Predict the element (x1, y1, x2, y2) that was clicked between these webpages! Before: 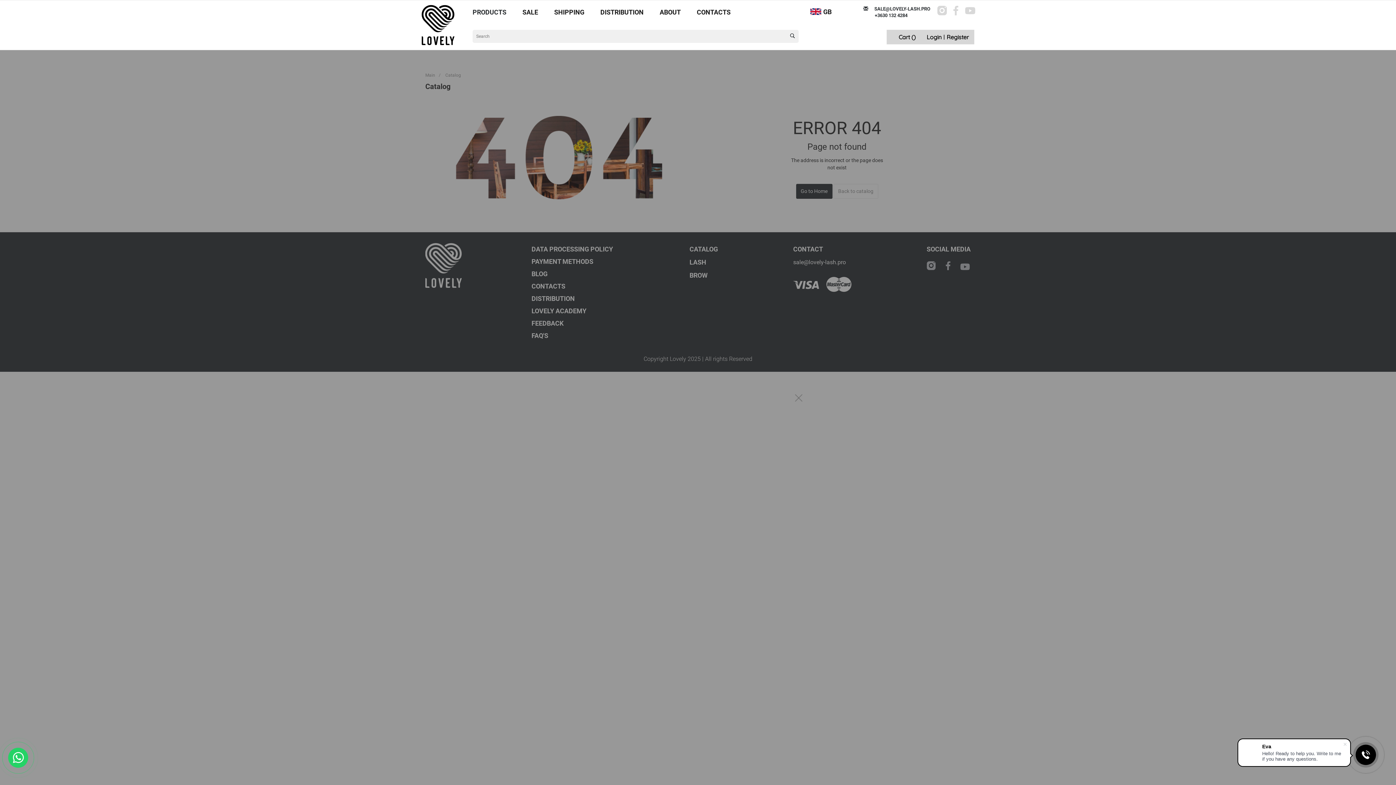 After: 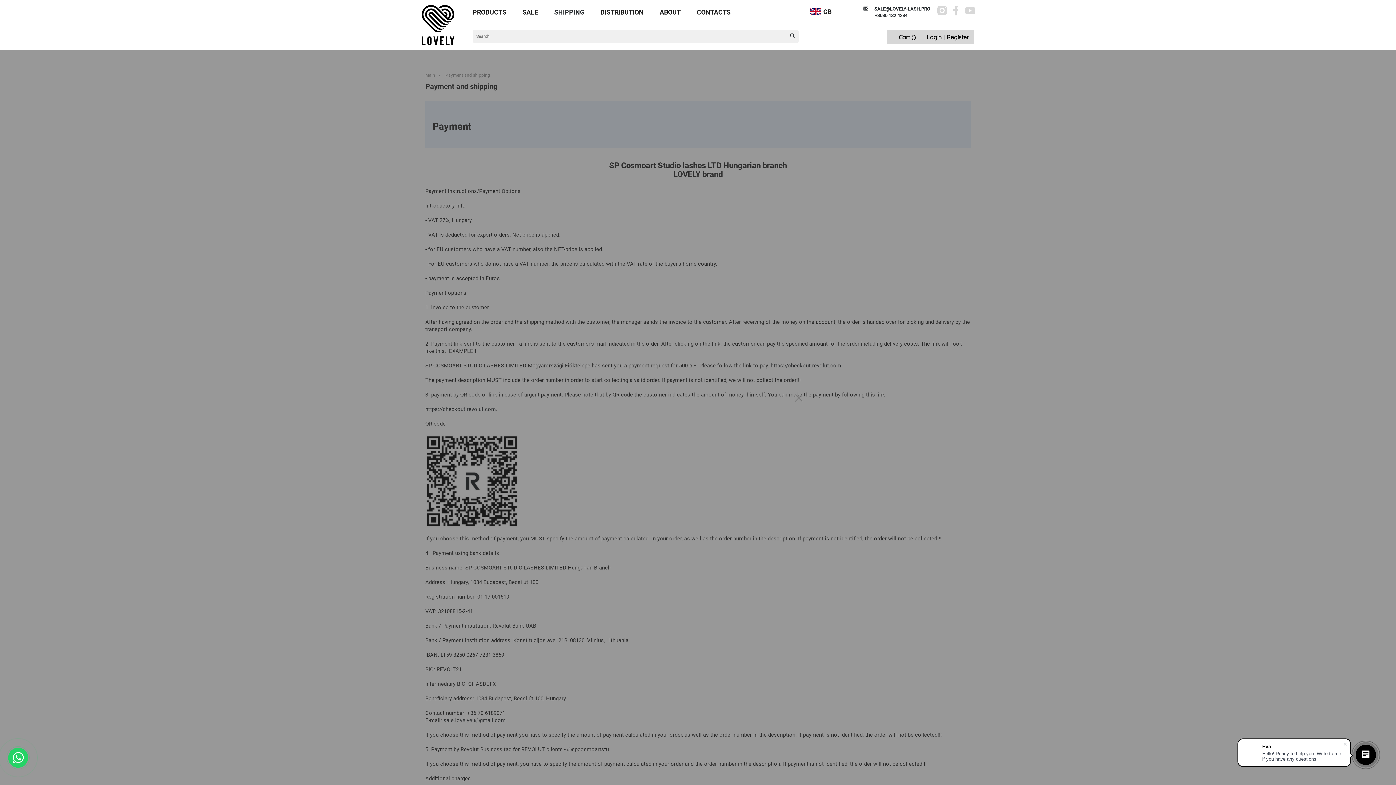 Action: label:  SHIPPING bbox: (554, 5, 584, 18)